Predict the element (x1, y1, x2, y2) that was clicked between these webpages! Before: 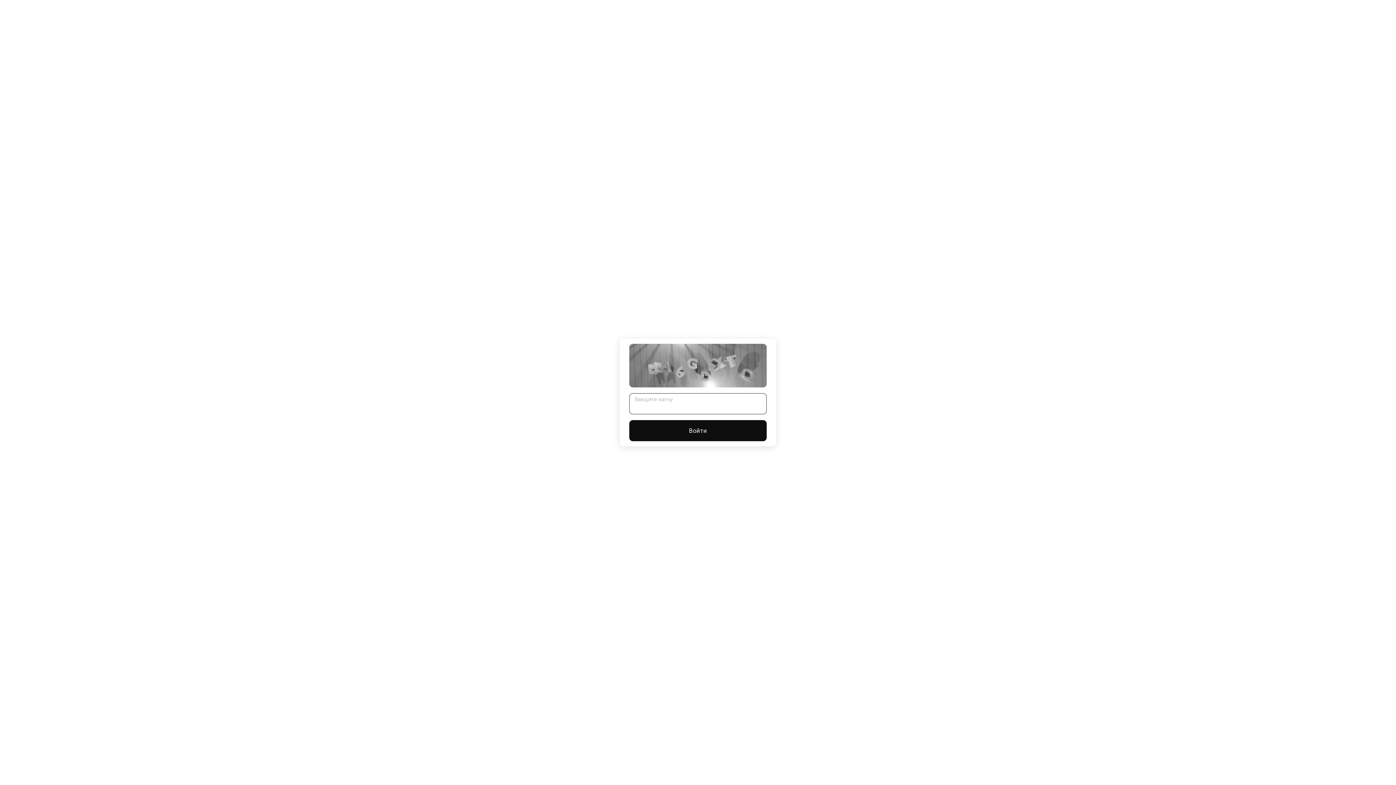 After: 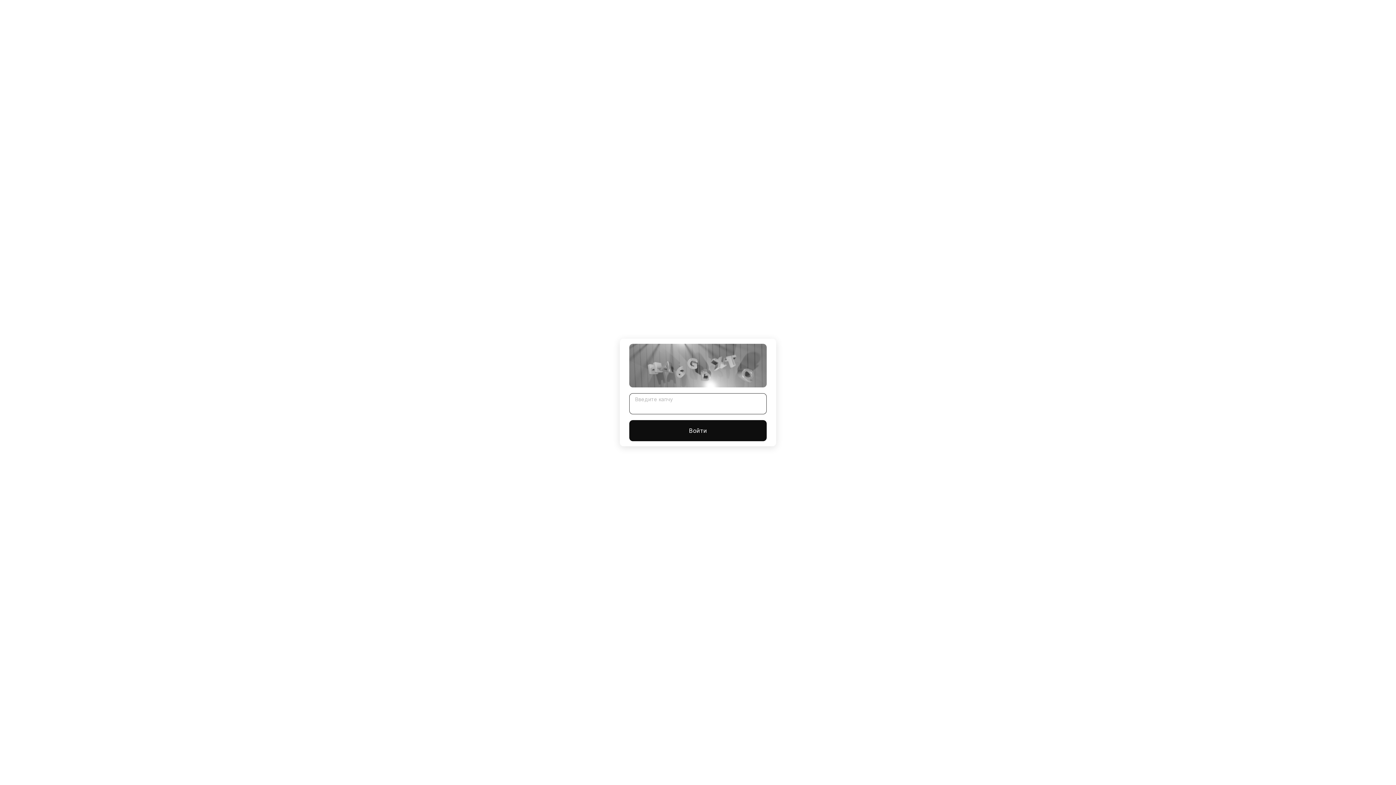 Action: bbox: (629, 420, 766, 441) label: Войти